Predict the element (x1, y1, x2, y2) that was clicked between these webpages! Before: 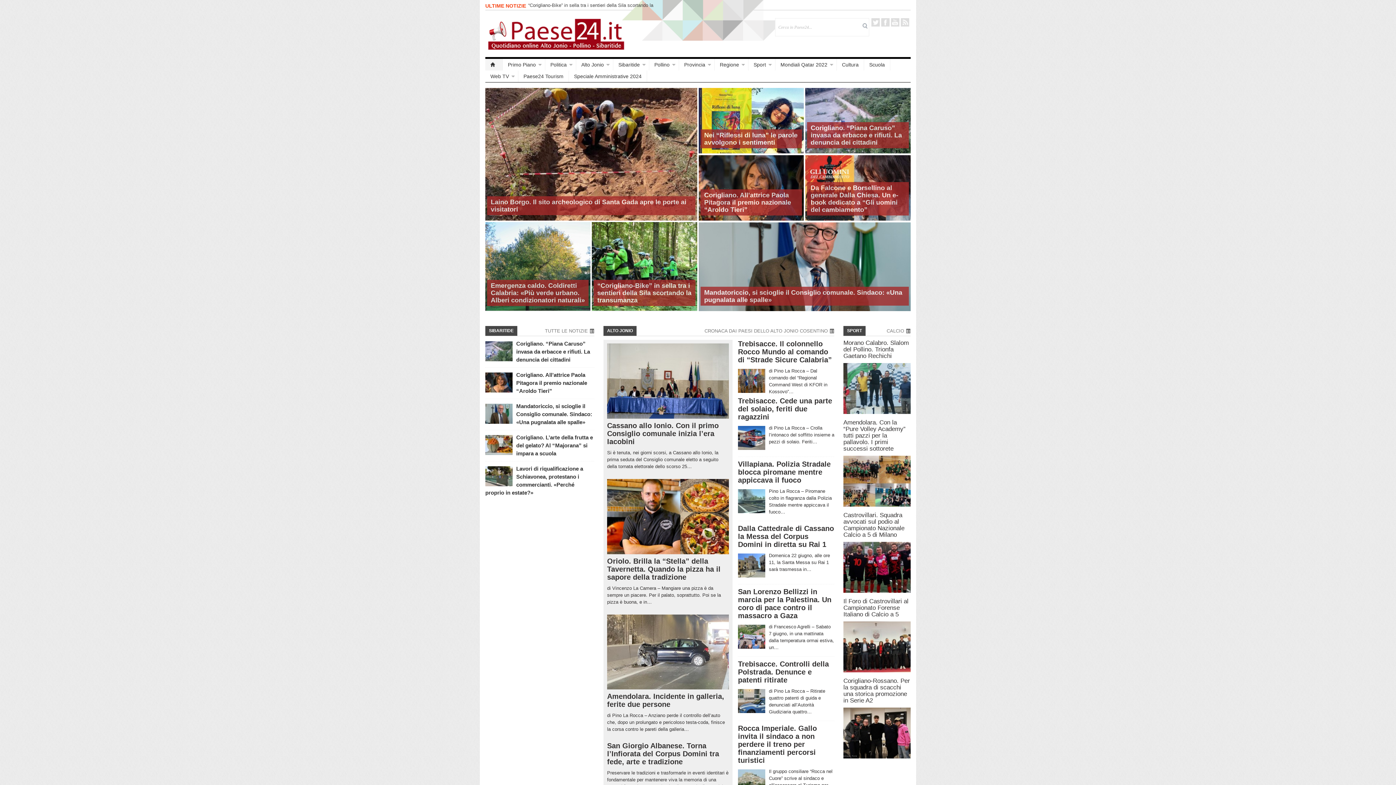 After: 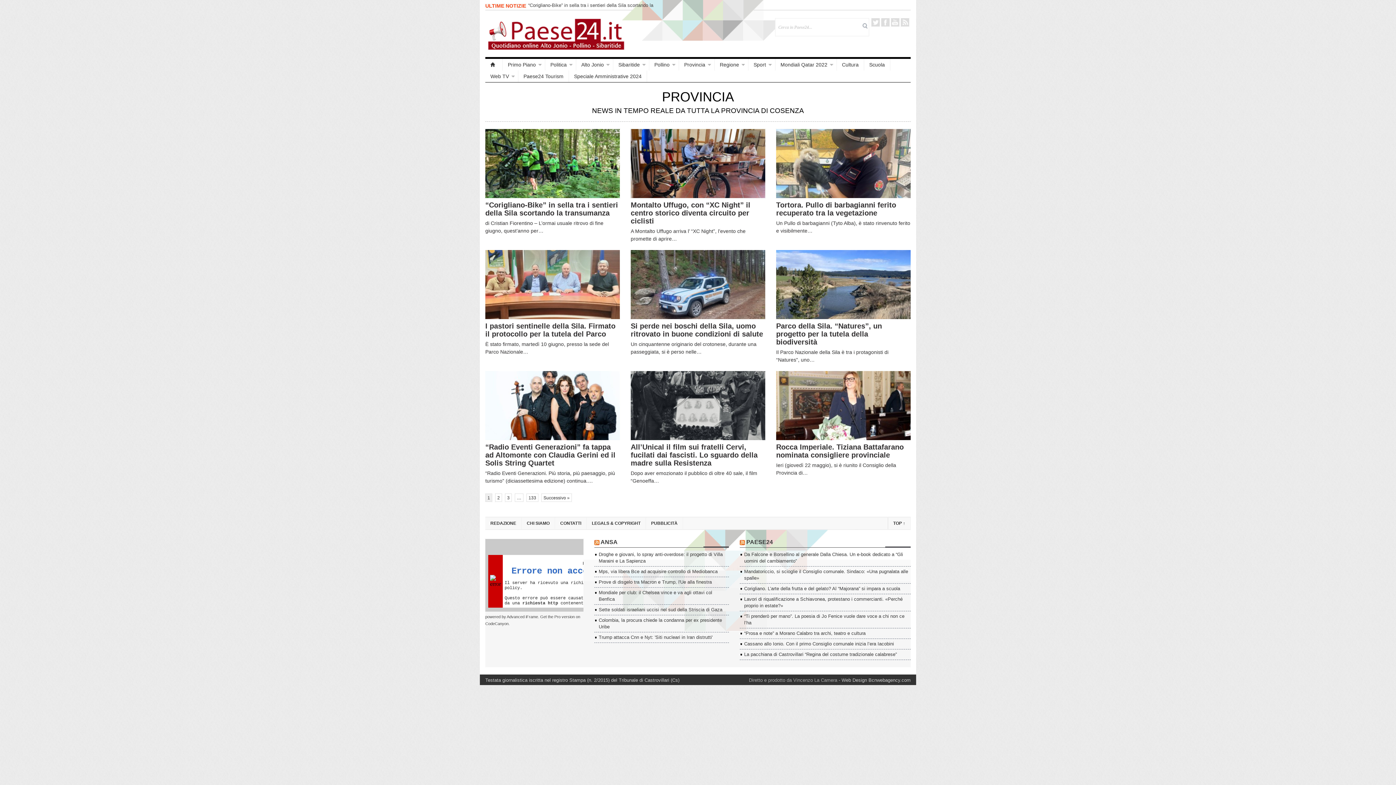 Action: label: Provincia bbox: (679, 58, 714, 70)